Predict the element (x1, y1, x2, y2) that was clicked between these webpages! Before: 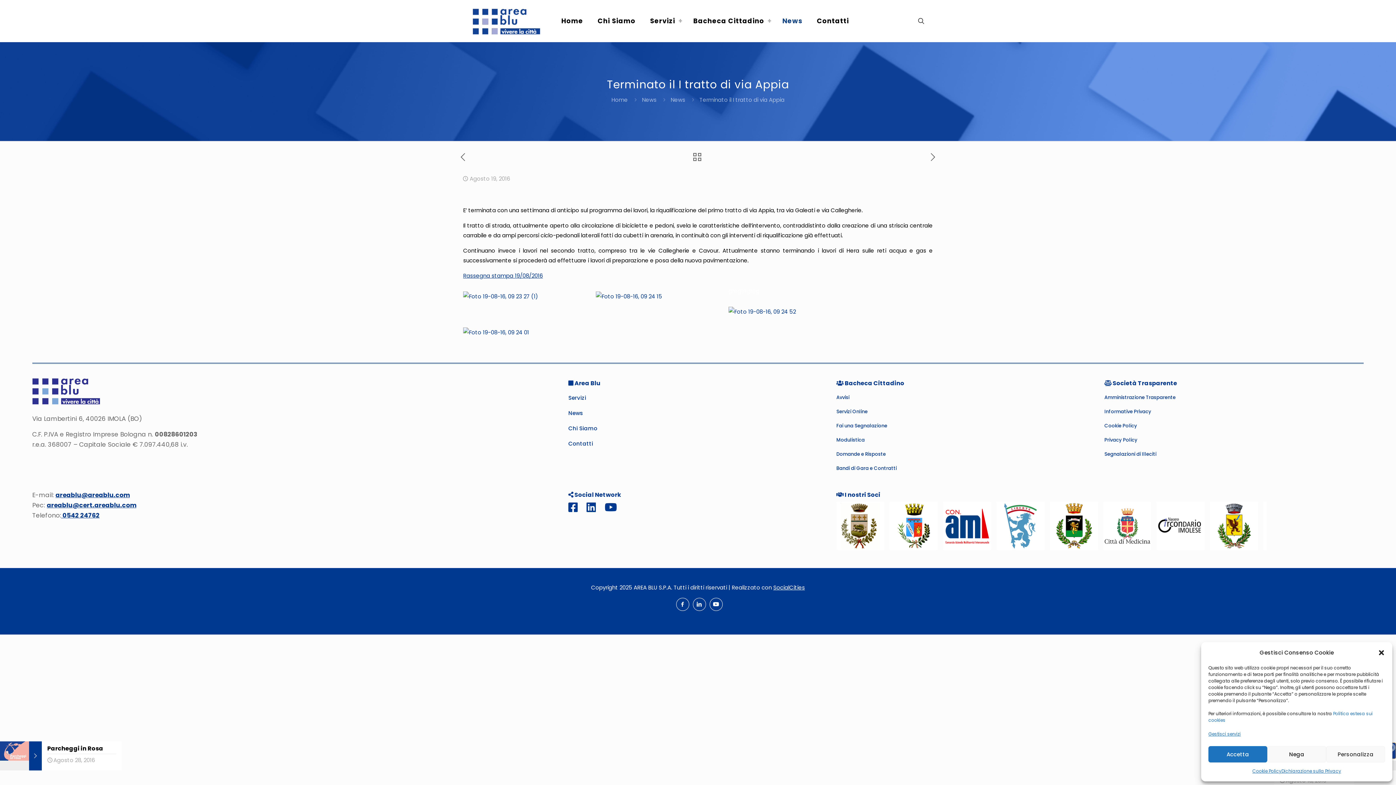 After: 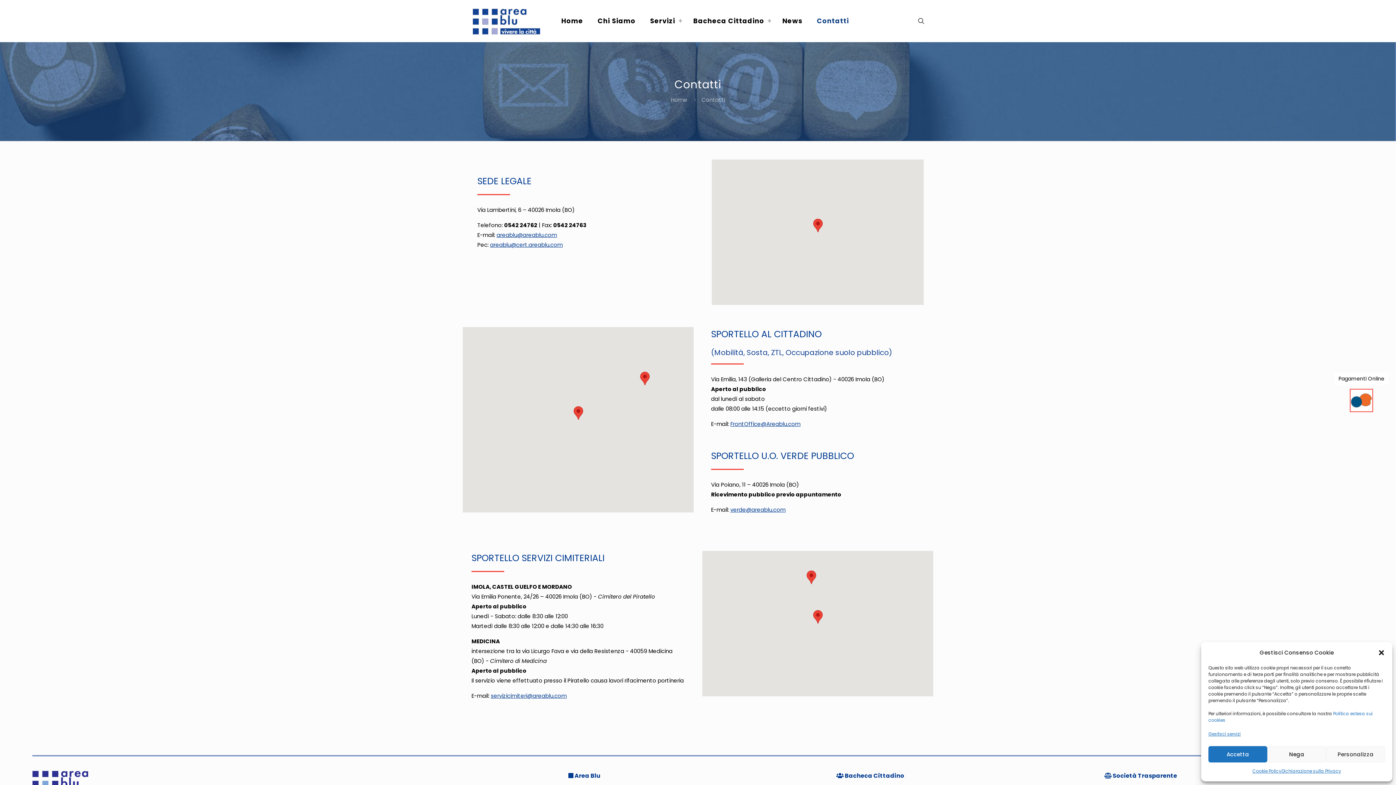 Action: bbox: (568, 436, 827, 451) label: Contatti